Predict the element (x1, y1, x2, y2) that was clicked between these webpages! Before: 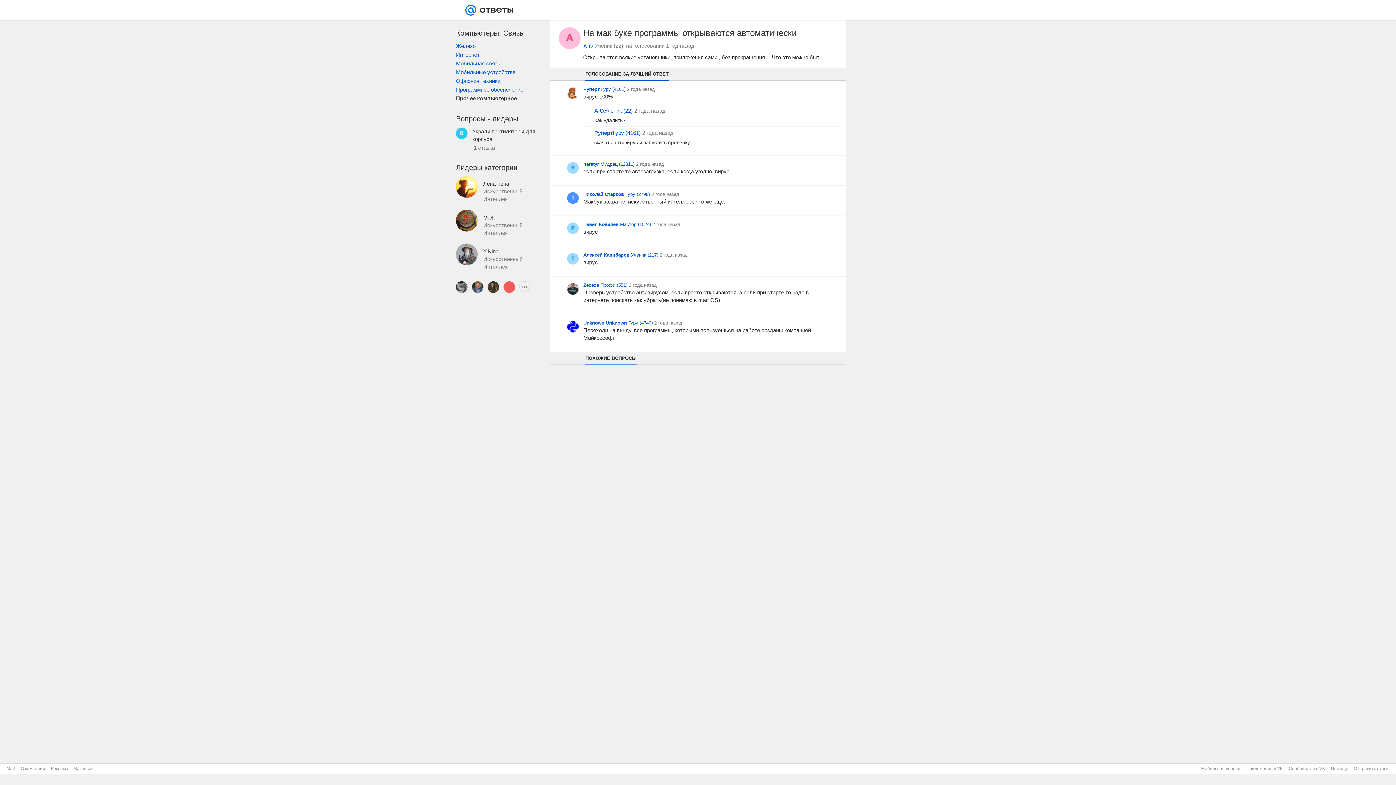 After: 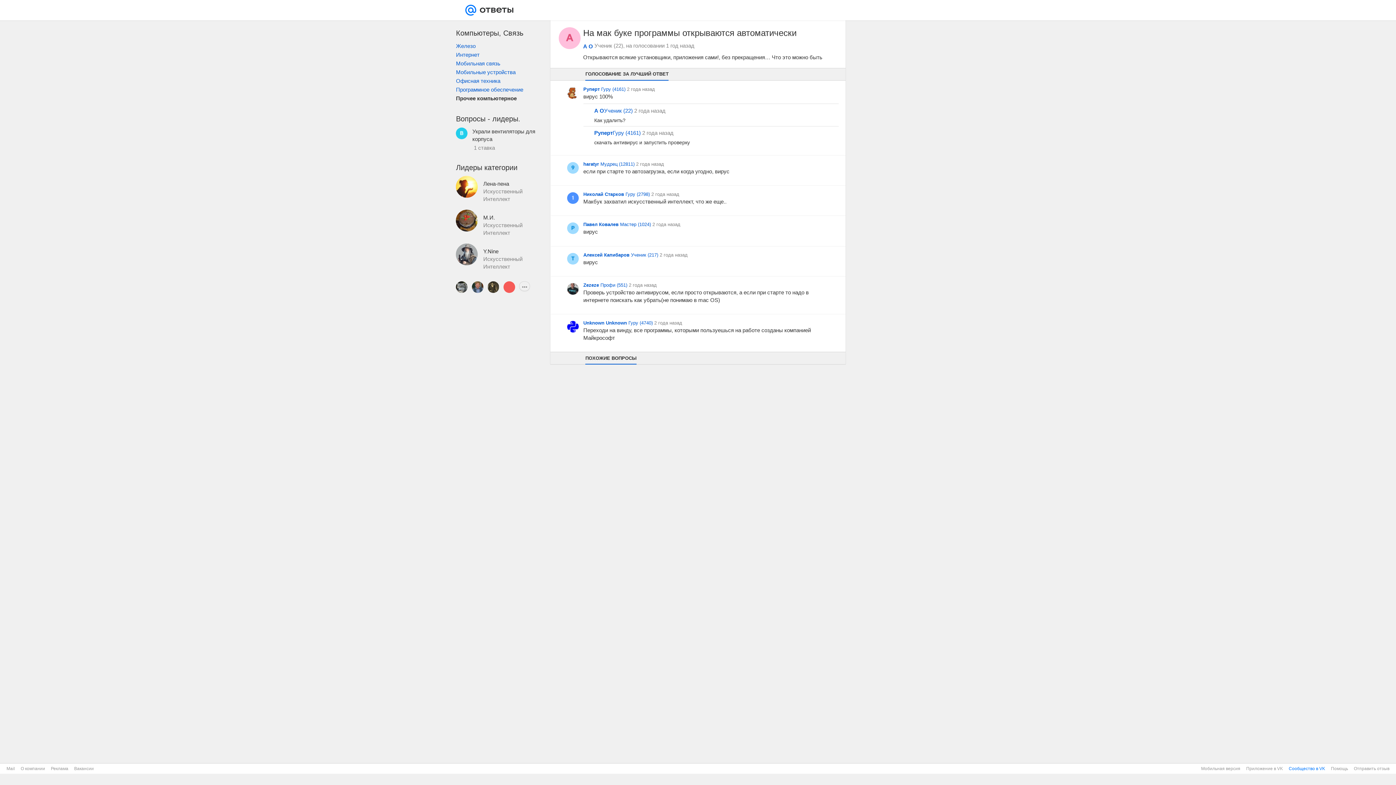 Action: label: Сообщество в VK bbox: (1289, 764, 1325, 774)